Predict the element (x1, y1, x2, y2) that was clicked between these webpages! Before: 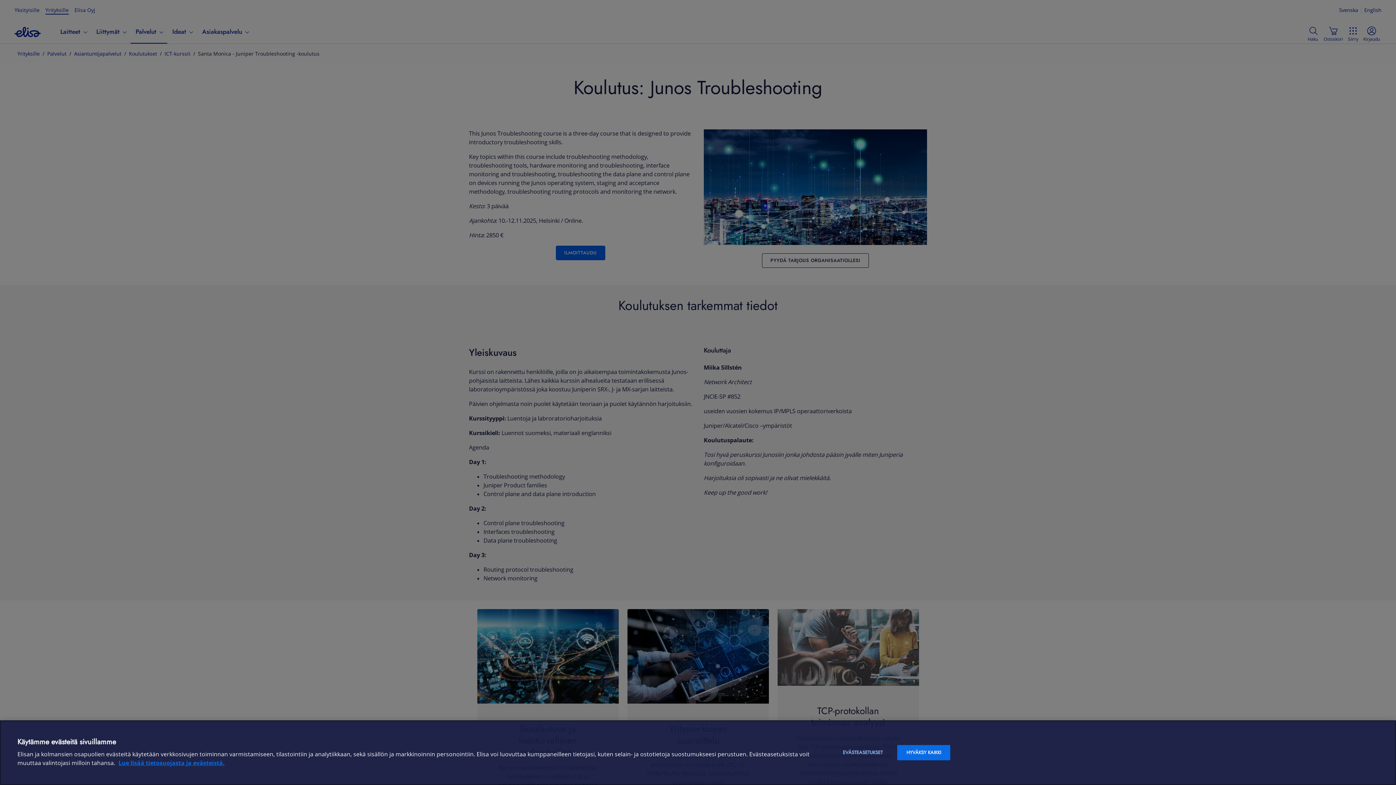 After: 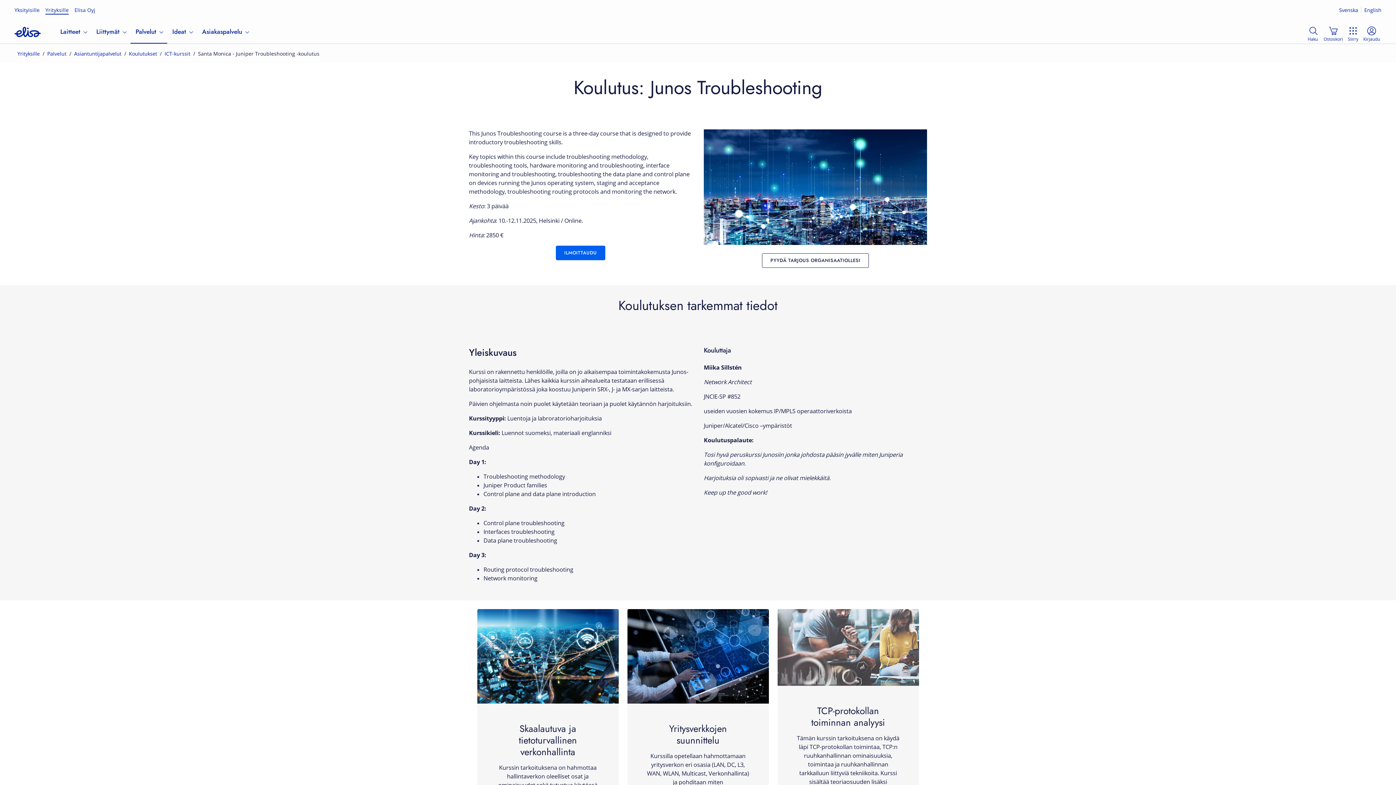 Action: label: HYVÄKSY KAIKKI bbox: (897, 745, 950, 760)